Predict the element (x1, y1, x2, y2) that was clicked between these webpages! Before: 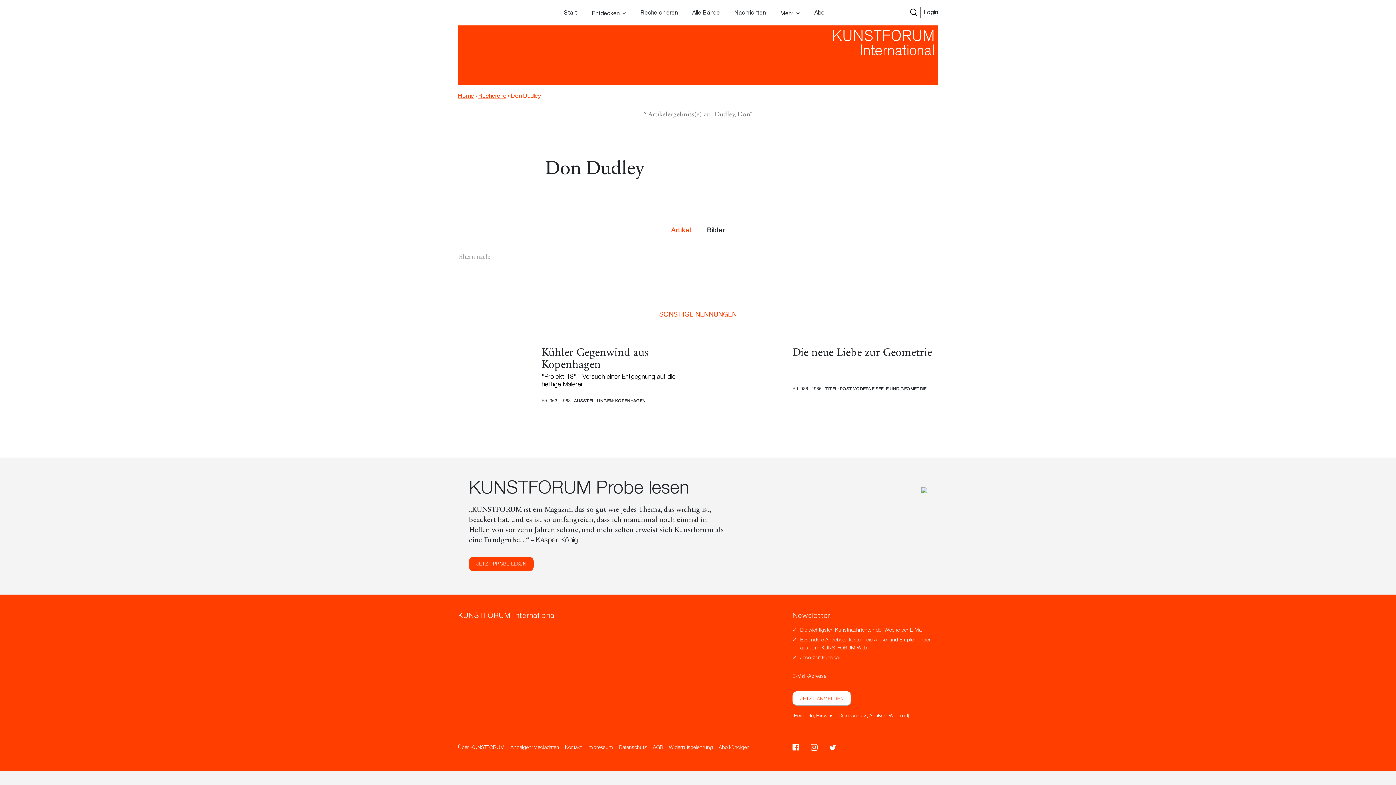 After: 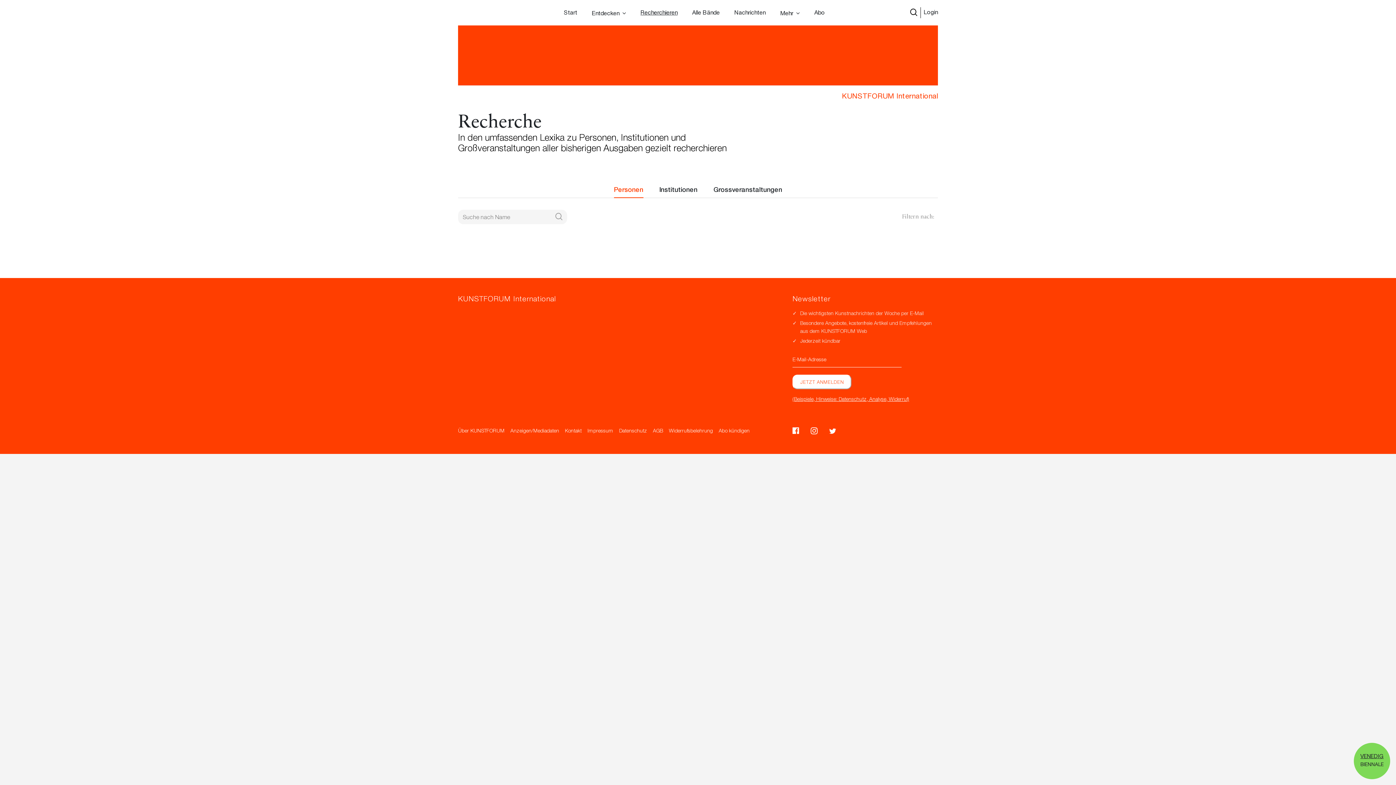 Action: bbox: (640, 9, 677, 17) label: Recherchieren